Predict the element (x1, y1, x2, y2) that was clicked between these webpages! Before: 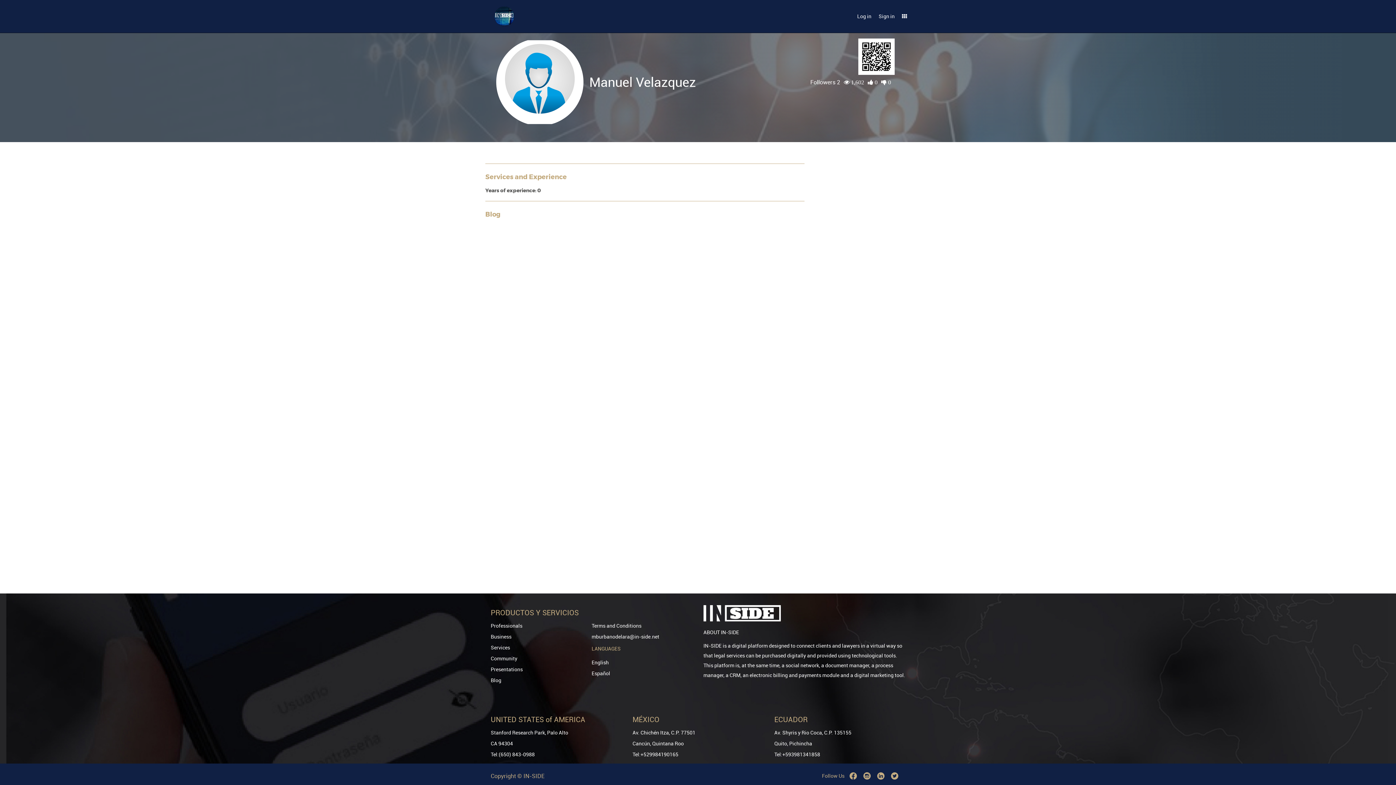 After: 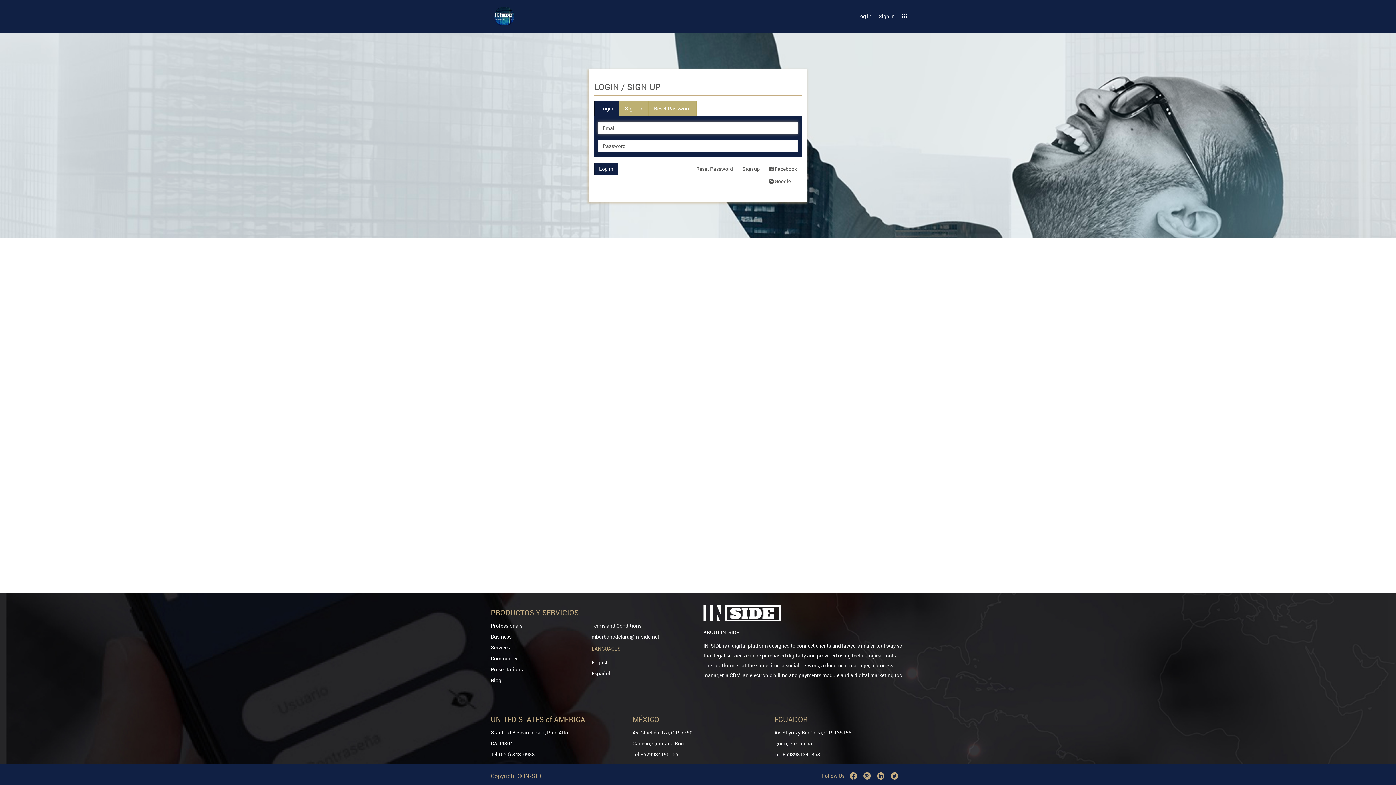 Action: bbox: (858, 38, 894, 74)